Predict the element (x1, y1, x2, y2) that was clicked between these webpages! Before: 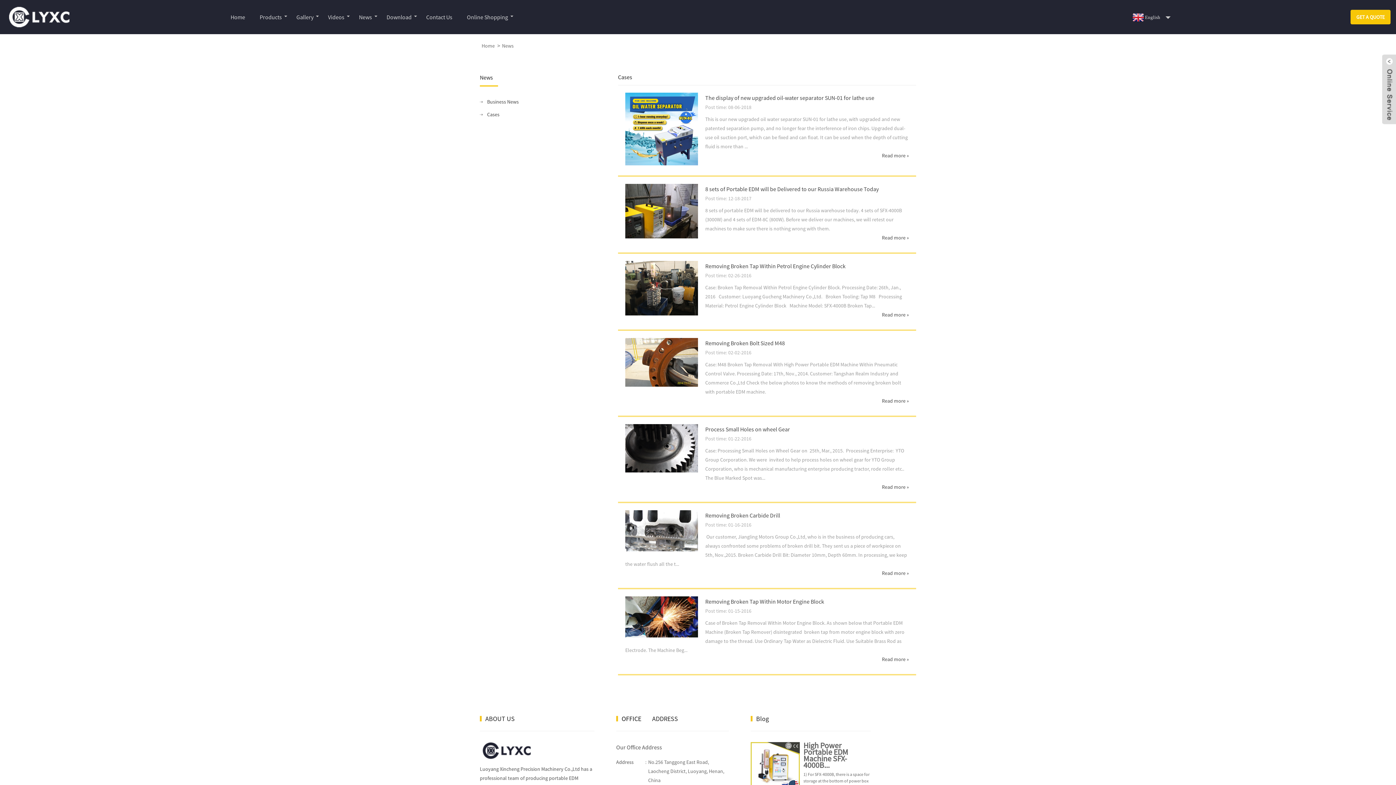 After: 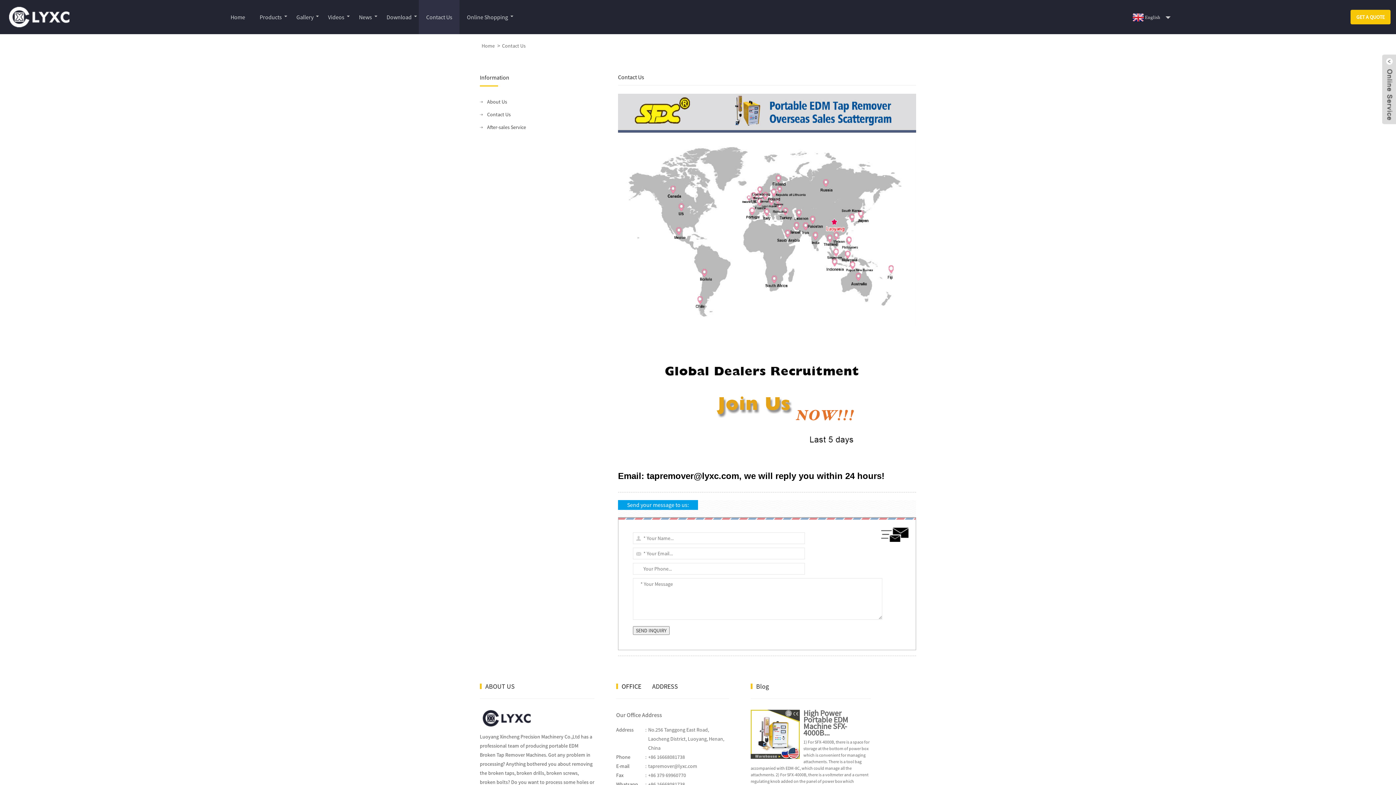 Action: label: Contact Us bbox: (419, 0, 459, 34)